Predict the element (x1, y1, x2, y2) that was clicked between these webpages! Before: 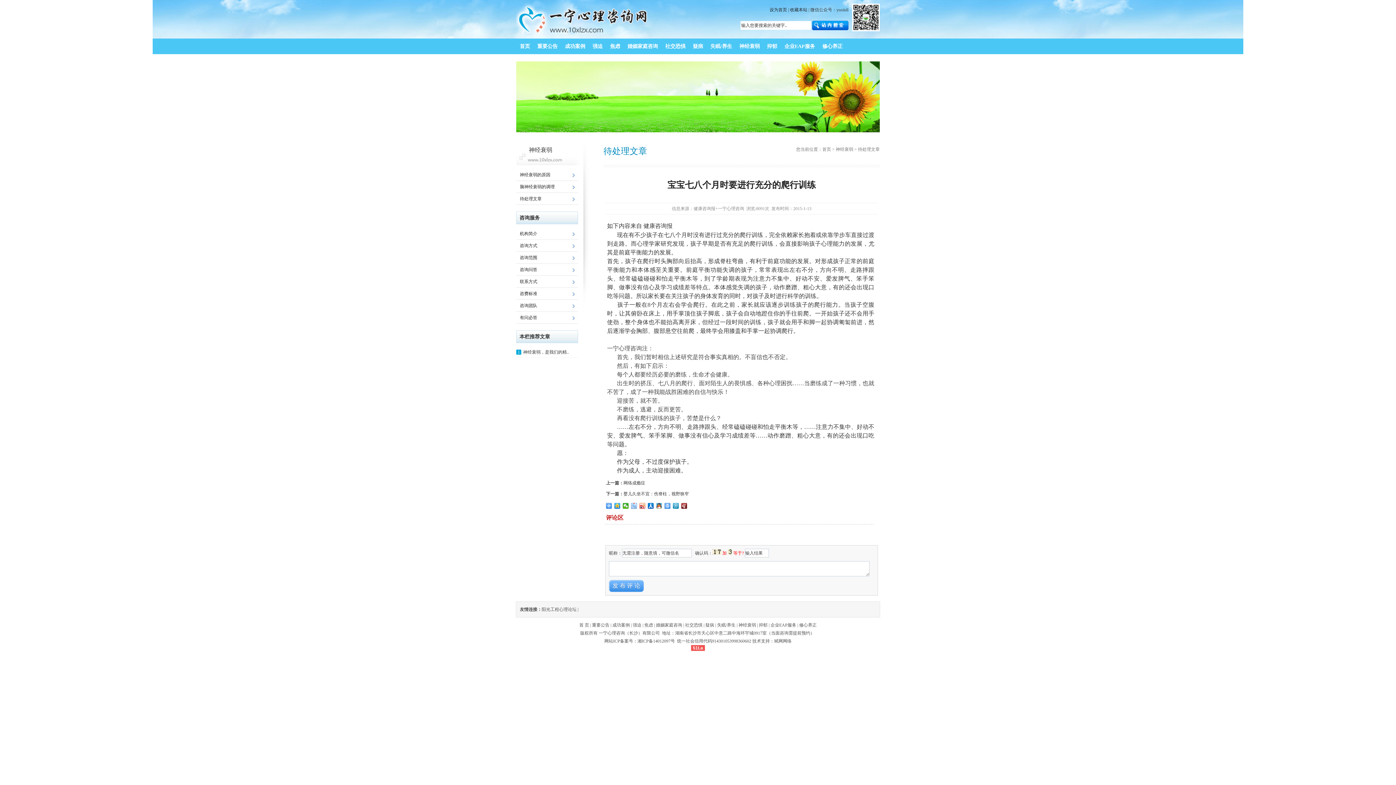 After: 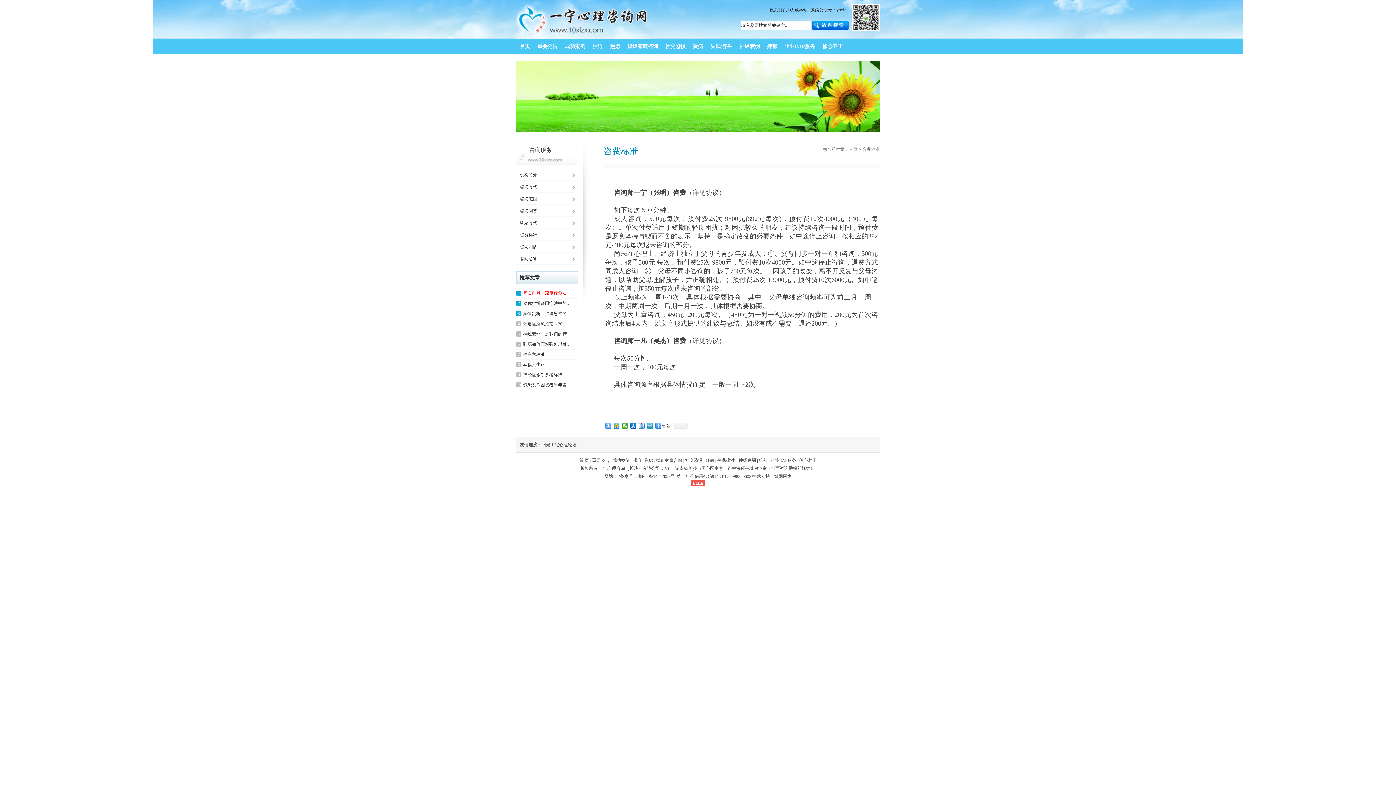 Action: label: 咨费标准 bbox: (520, 288, 578, 300)